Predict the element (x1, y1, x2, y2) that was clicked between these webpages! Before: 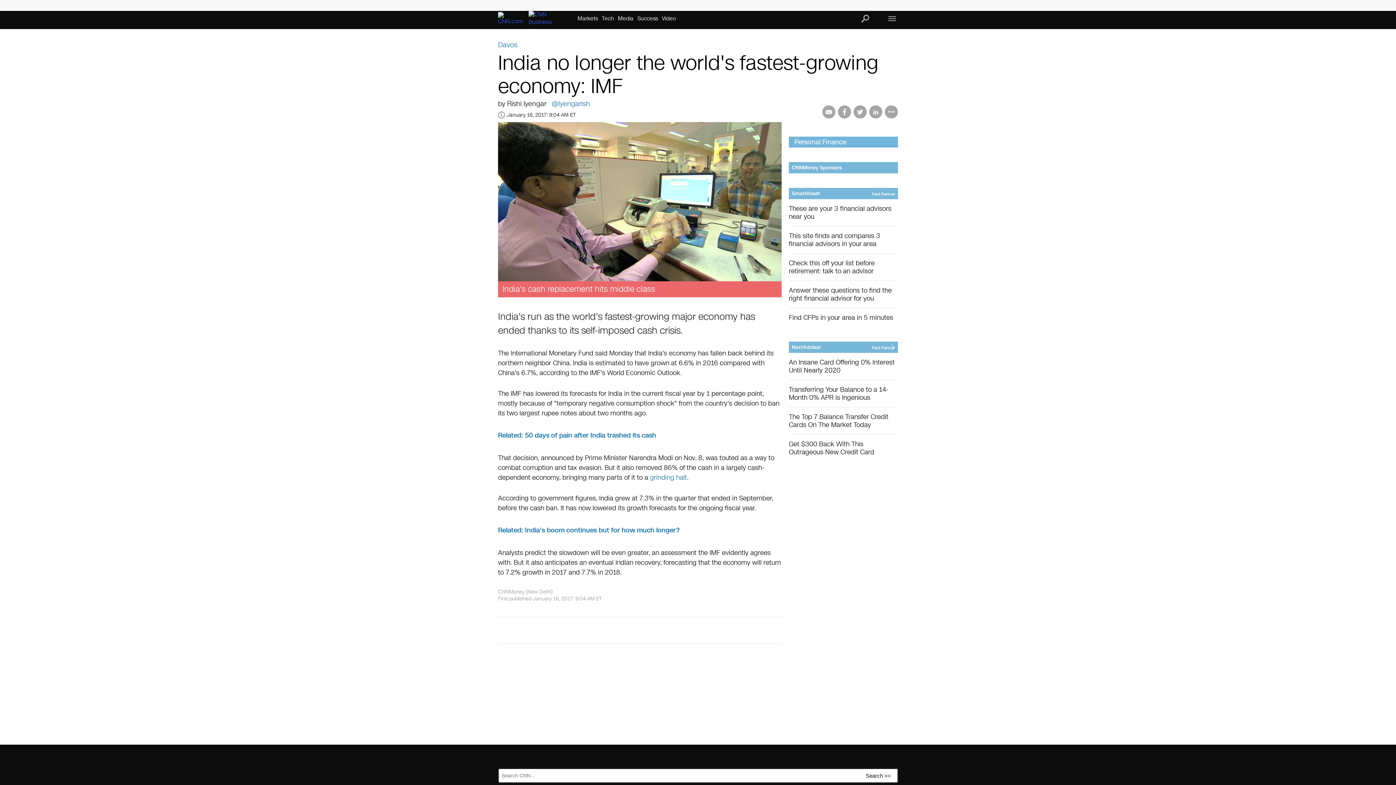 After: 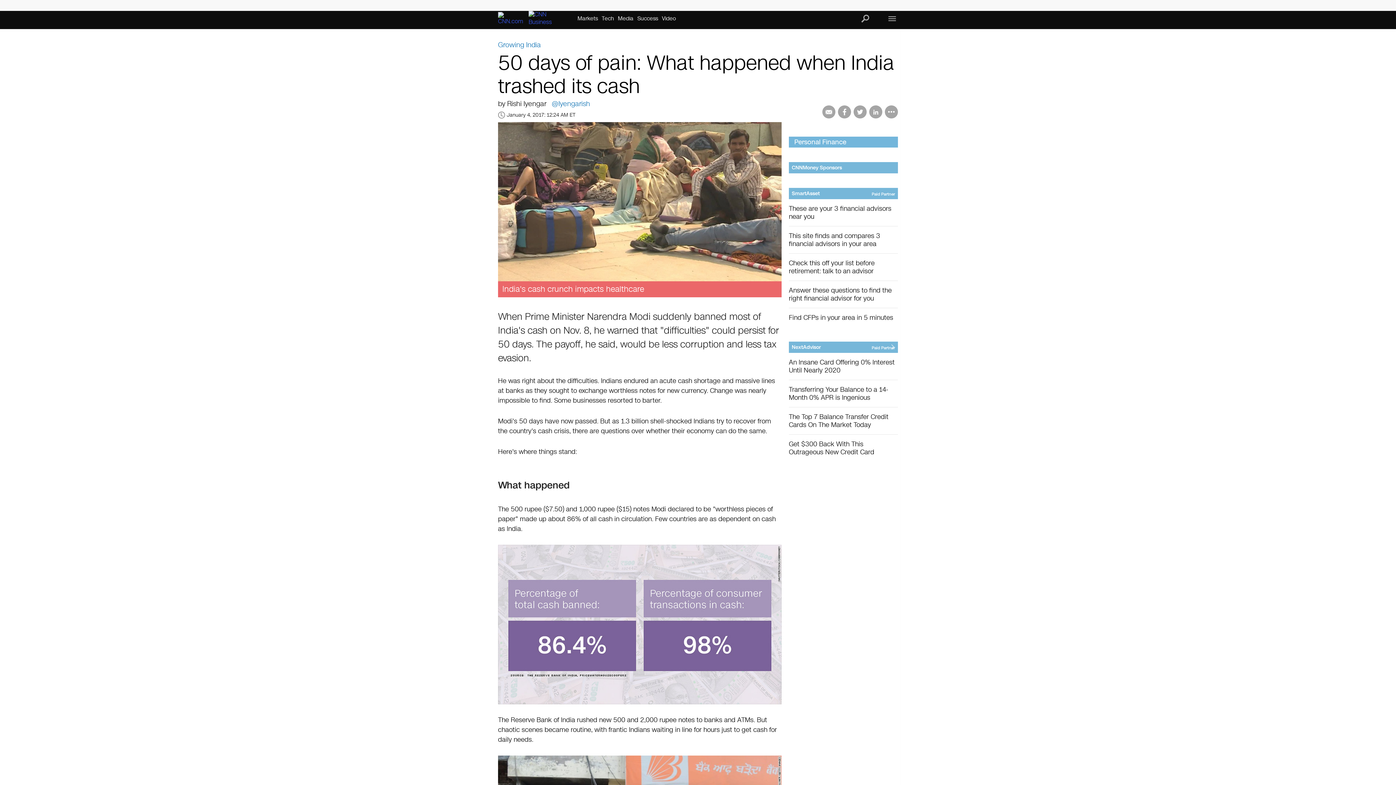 Action: label: Related: 50 days of pain after India trashed its cash bbox: (498, 429, 781, 442)